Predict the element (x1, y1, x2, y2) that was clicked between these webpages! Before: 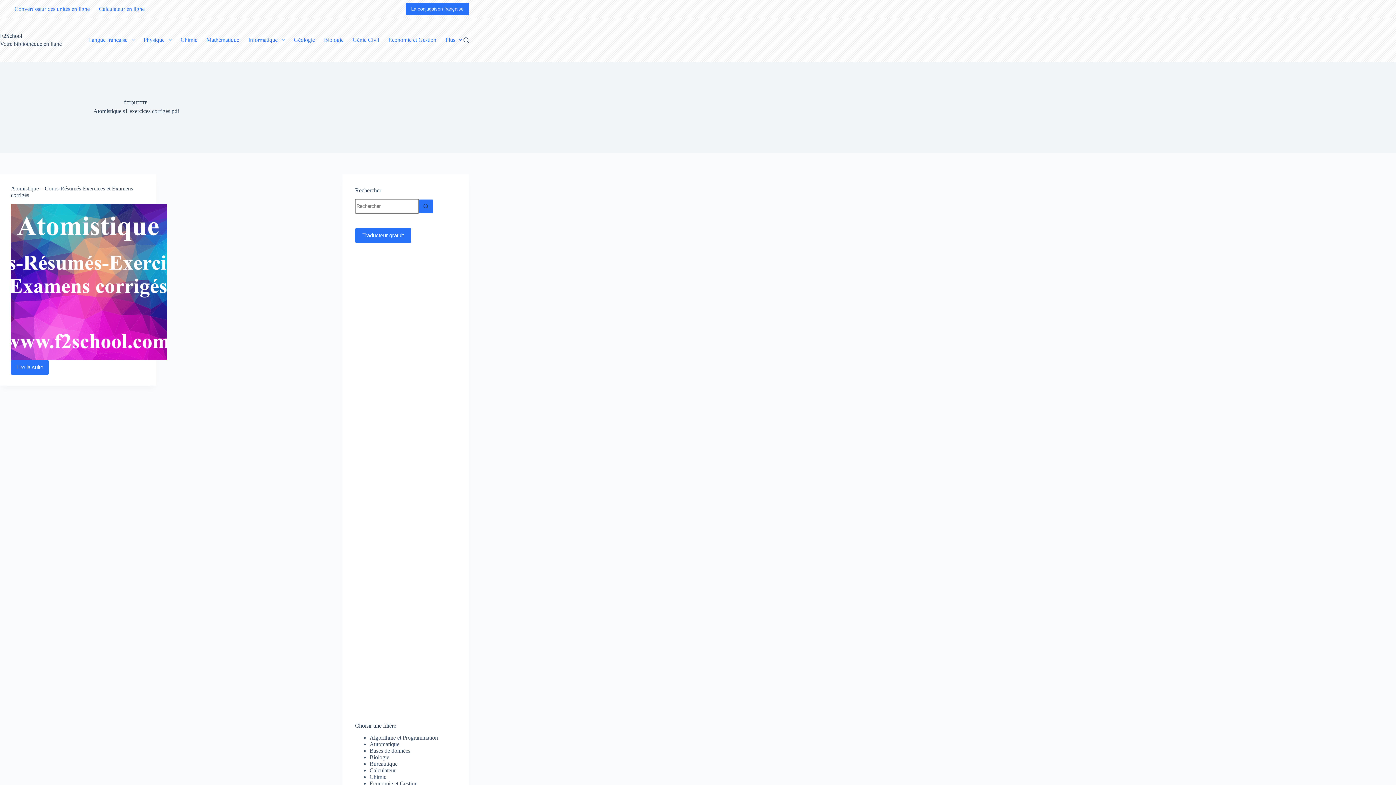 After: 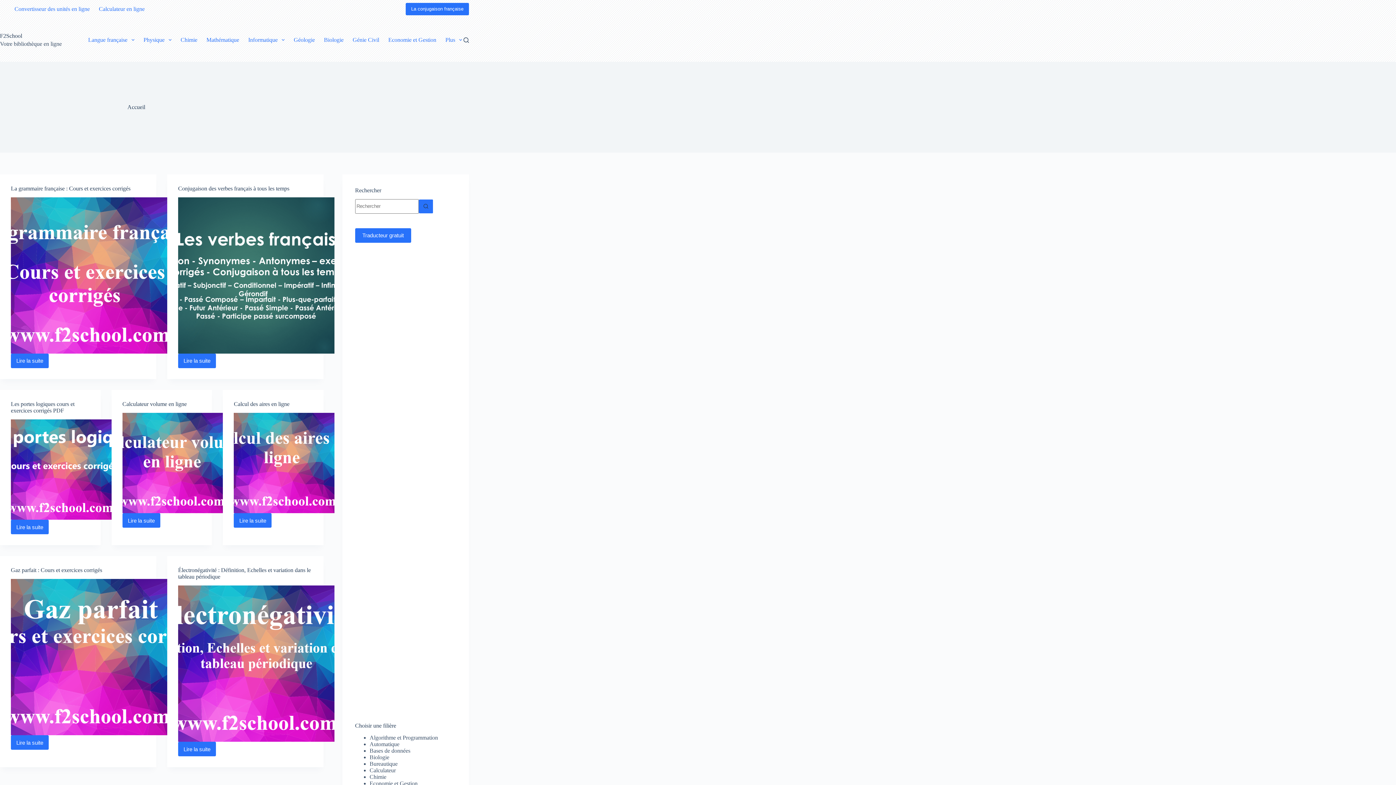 Action: bbox: (0, 32, 22, 38) label: F2School